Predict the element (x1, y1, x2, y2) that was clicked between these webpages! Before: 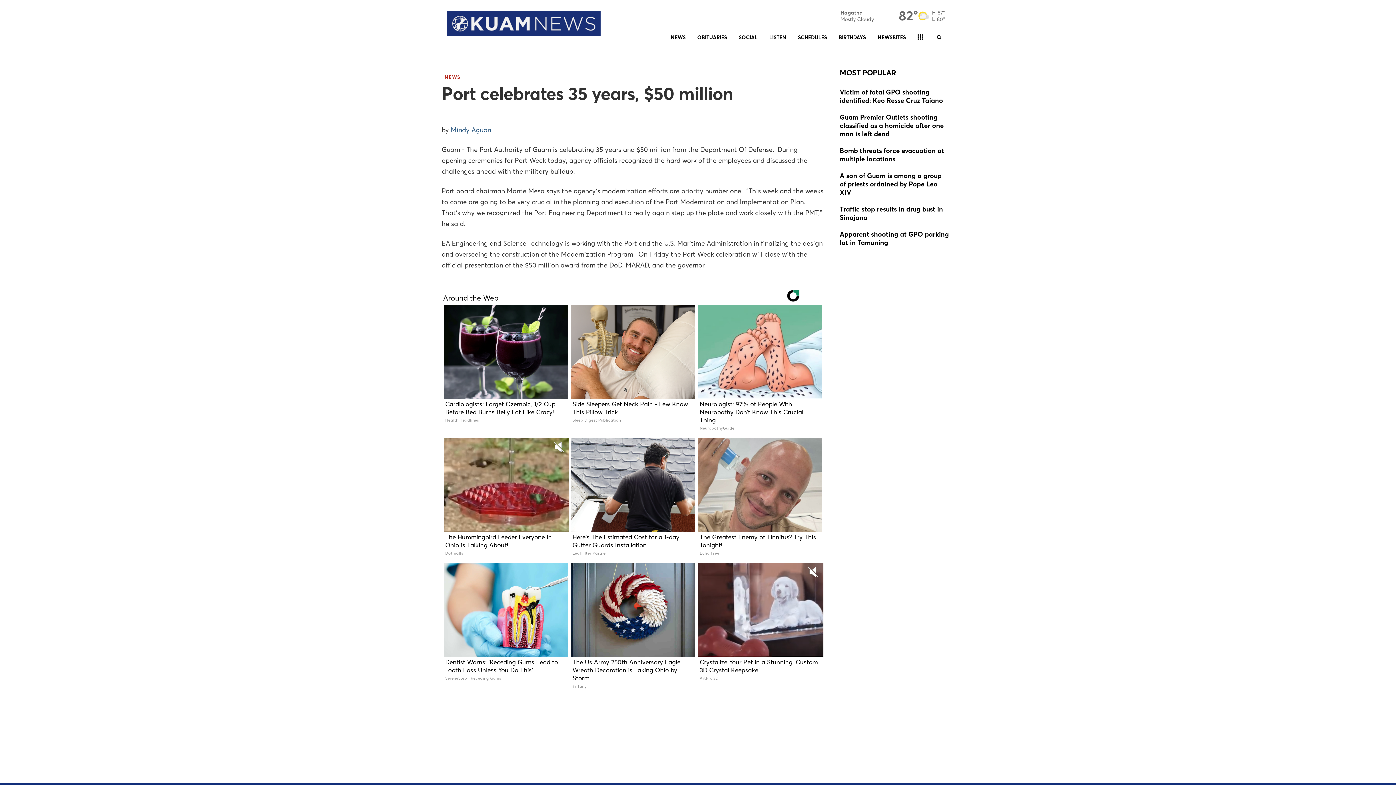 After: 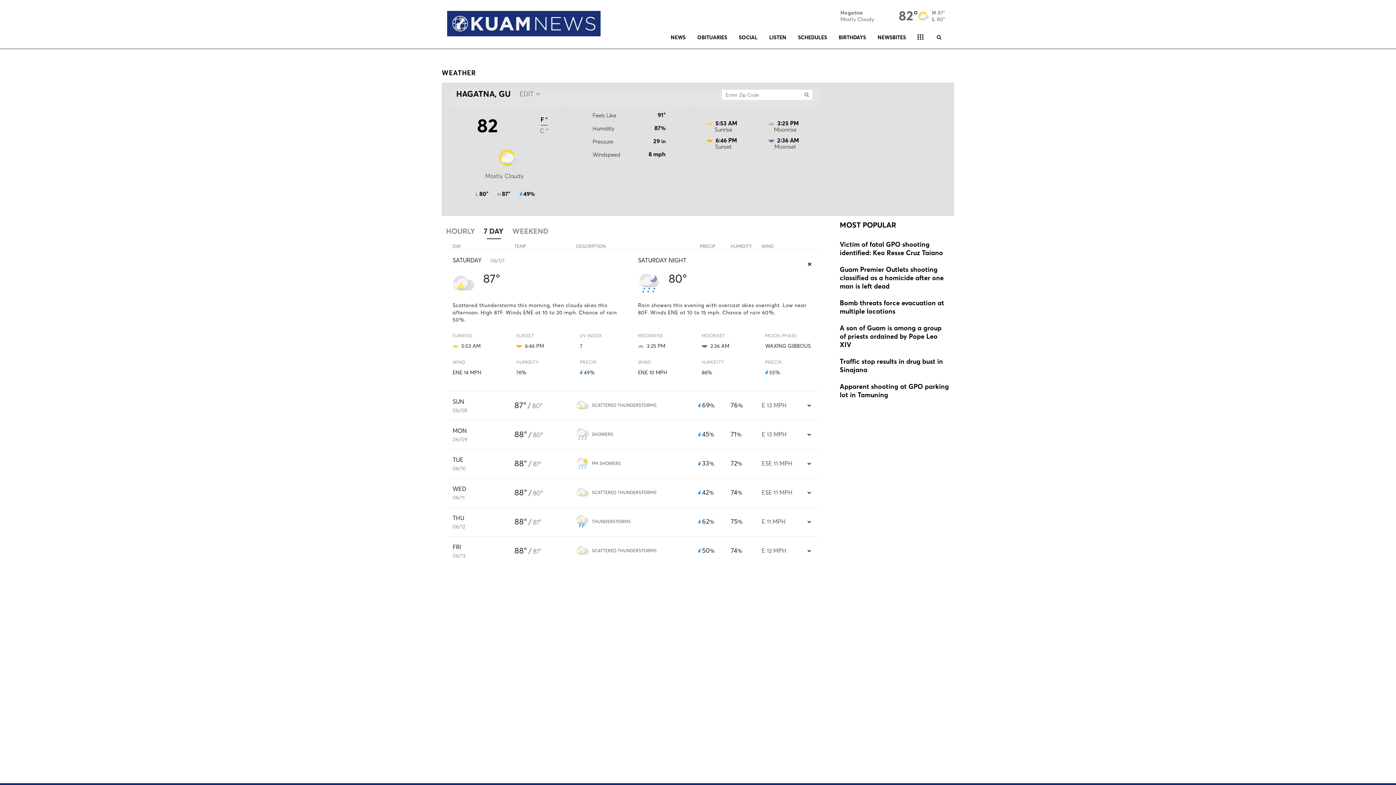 Action: bbox: (840, 12, 949, 18) label: Hagatna
Mostly Cloudy
82°
H 87°
L 80°